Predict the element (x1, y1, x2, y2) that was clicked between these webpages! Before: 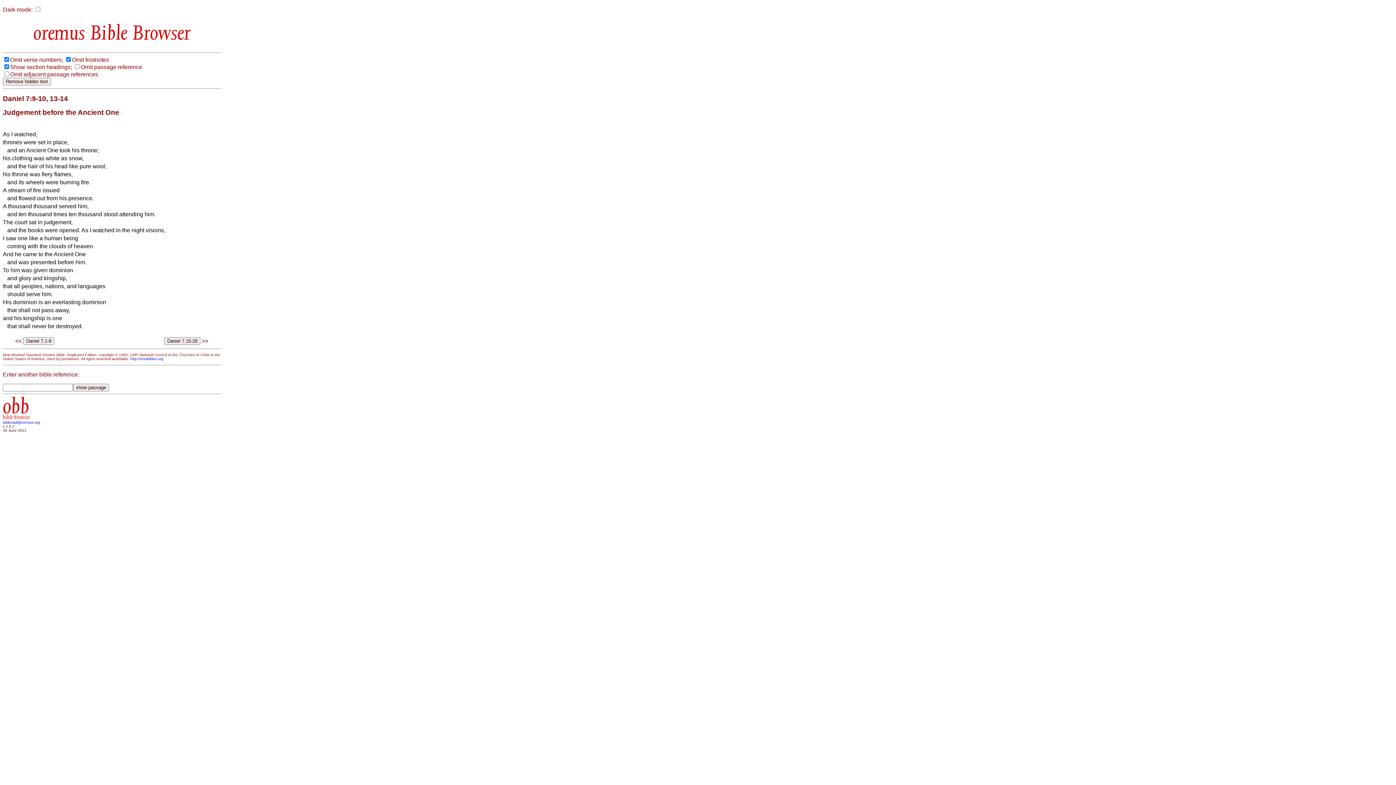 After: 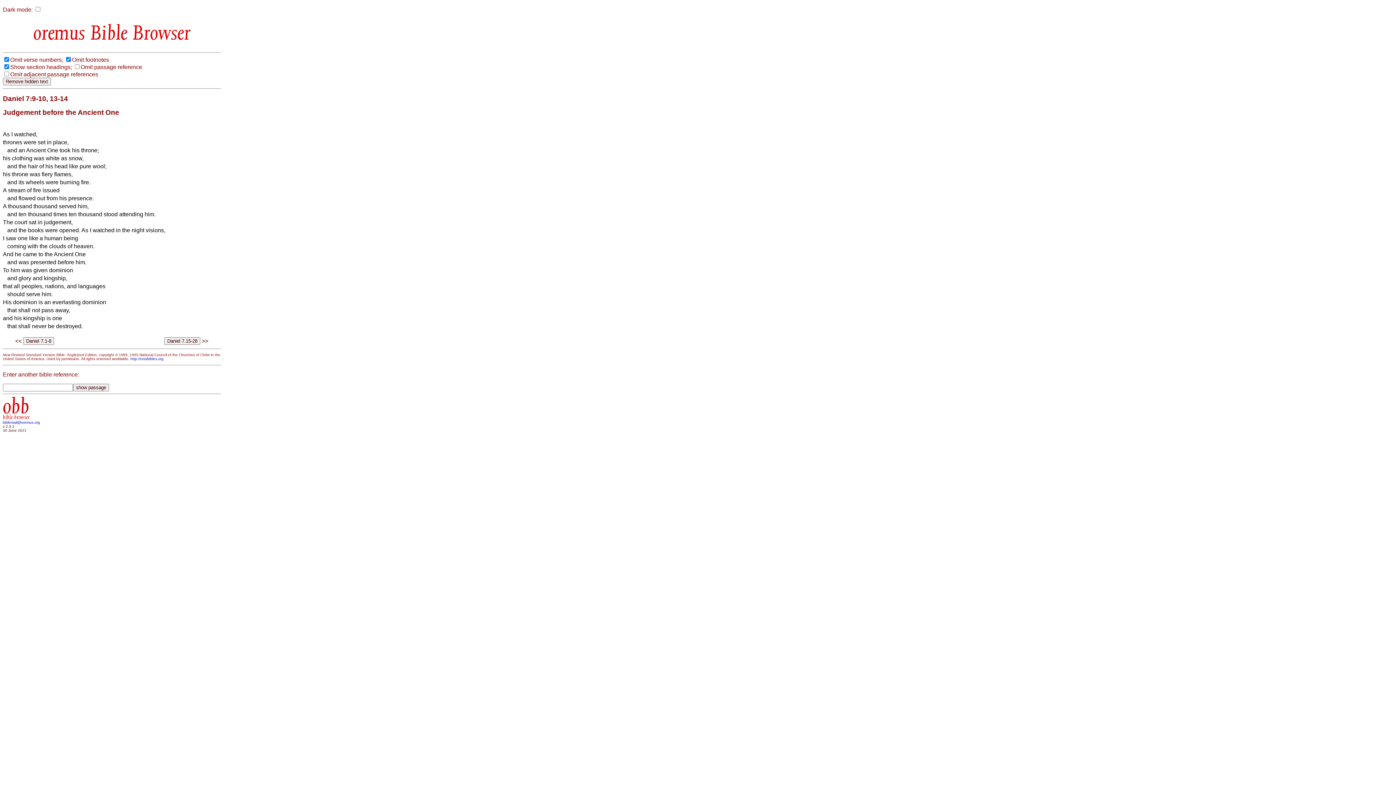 Action: bbox: (2, 420, 40, 424) label: biblemail@oremus.org